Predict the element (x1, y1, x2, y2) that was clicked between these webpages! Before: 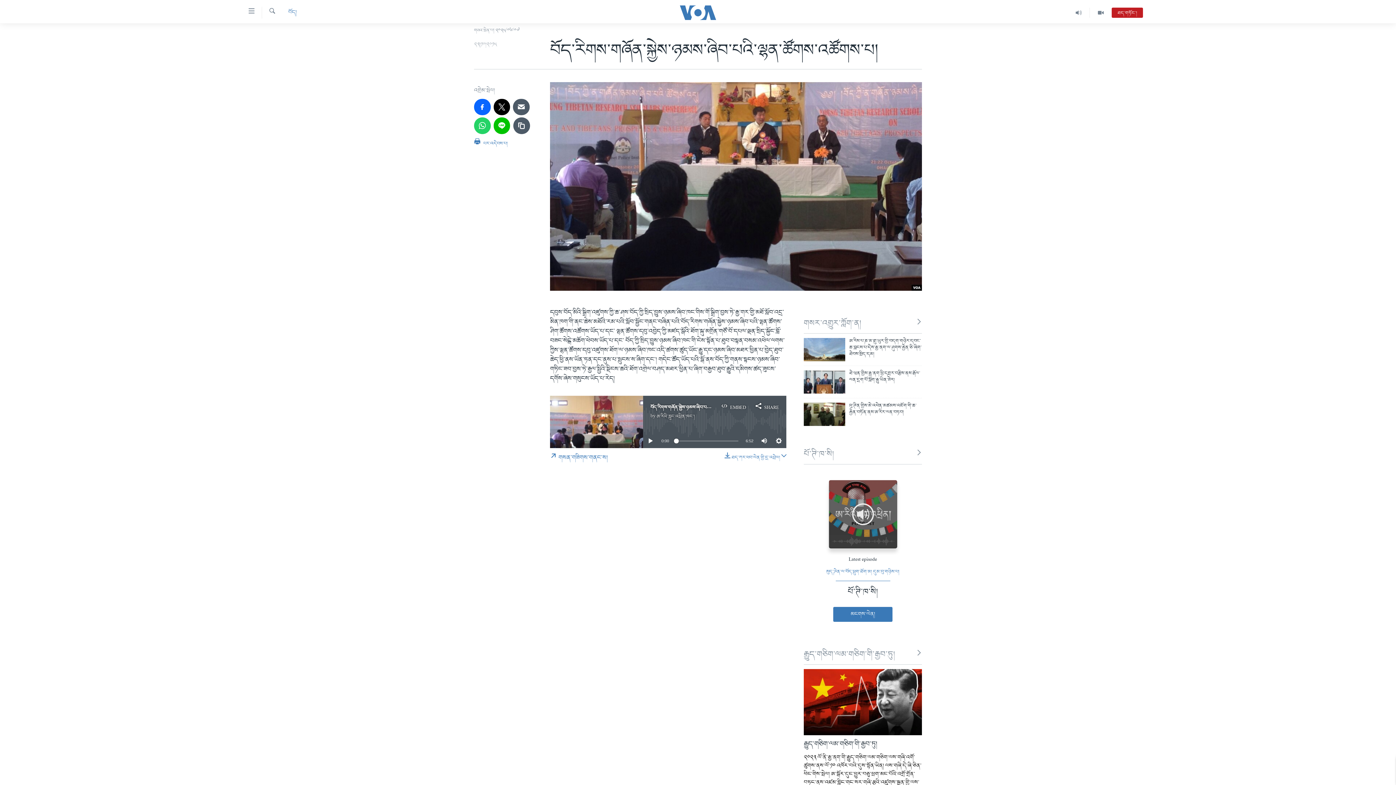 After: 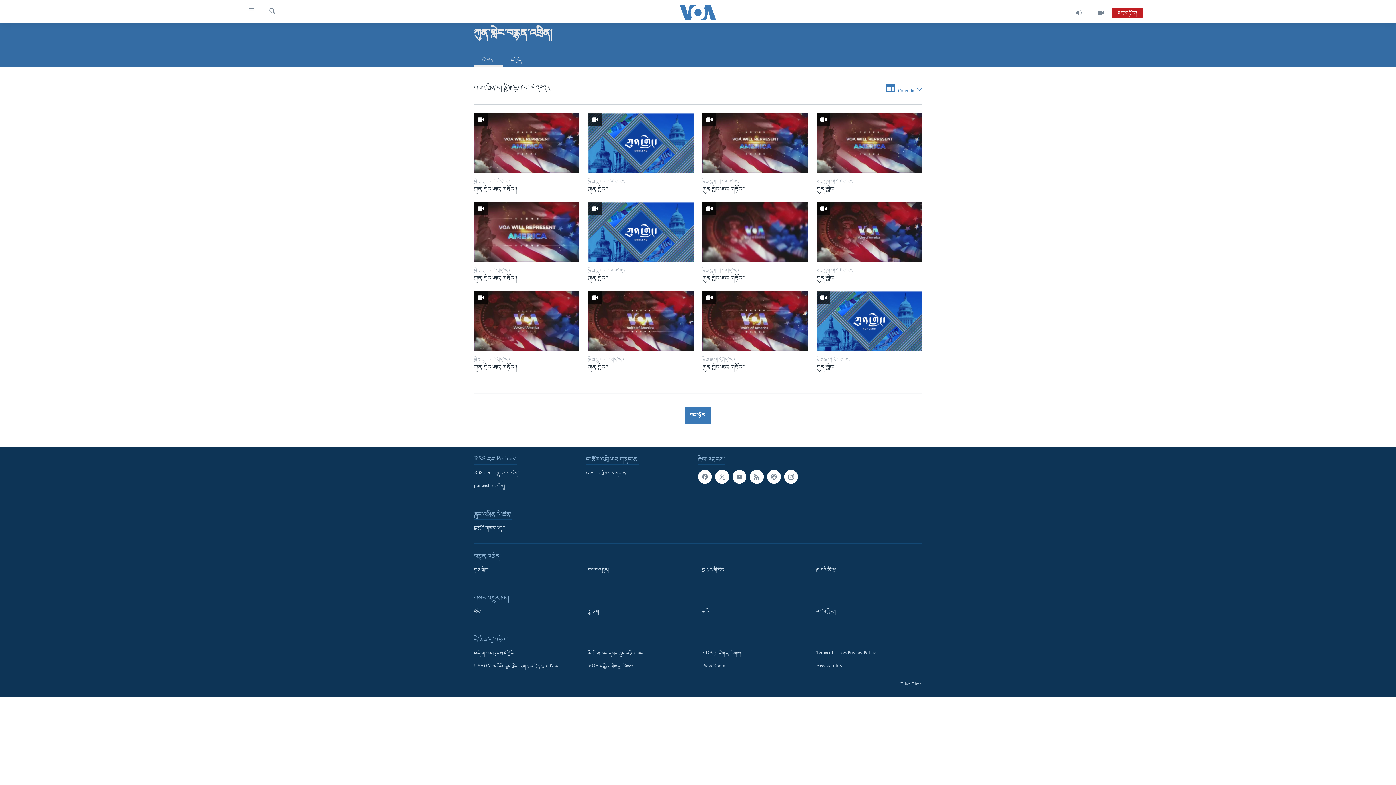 Action: bbox: (1090, 7, 1112, 17)